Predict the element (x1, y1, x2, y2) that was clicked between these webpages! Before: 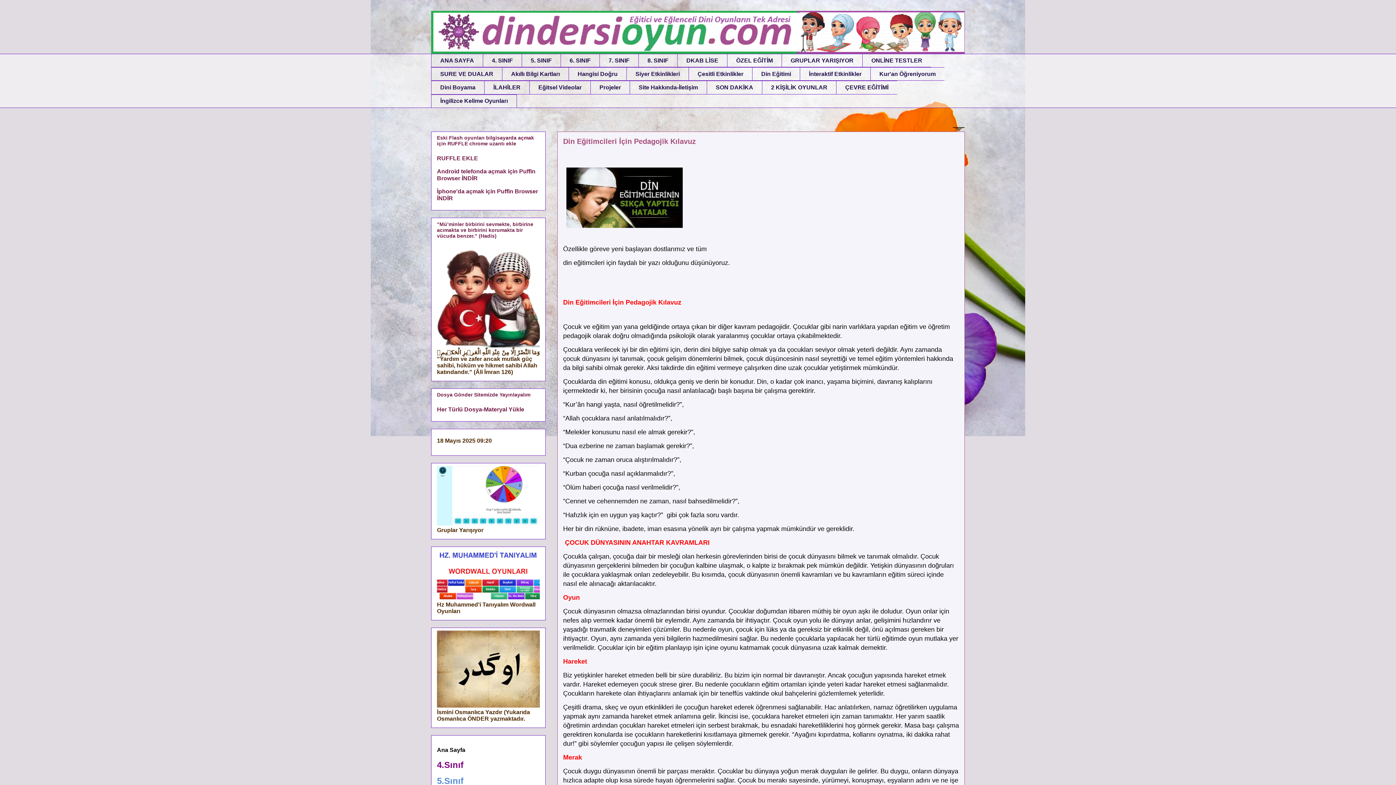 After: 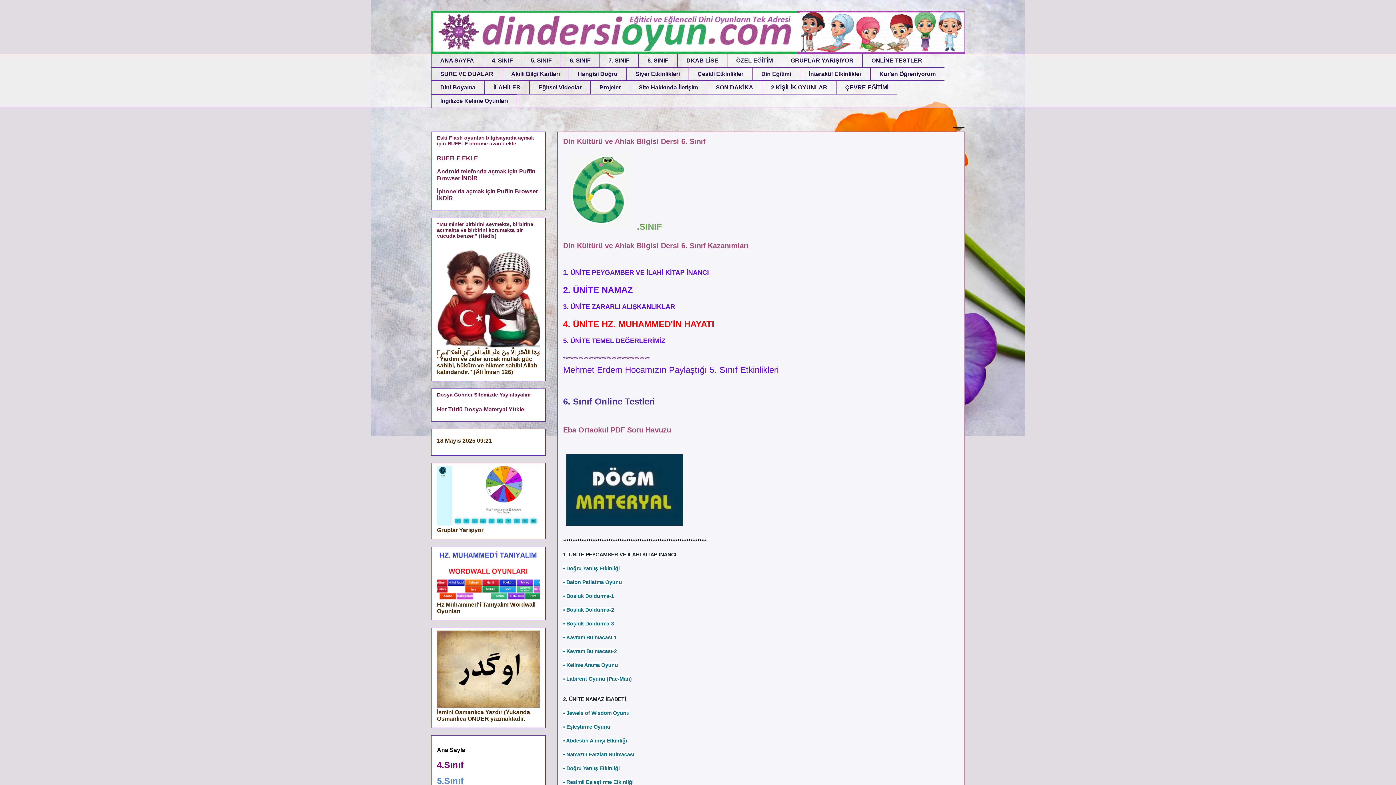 Action: label: 6. SINIF bbox: (560, 53, 599, 67)